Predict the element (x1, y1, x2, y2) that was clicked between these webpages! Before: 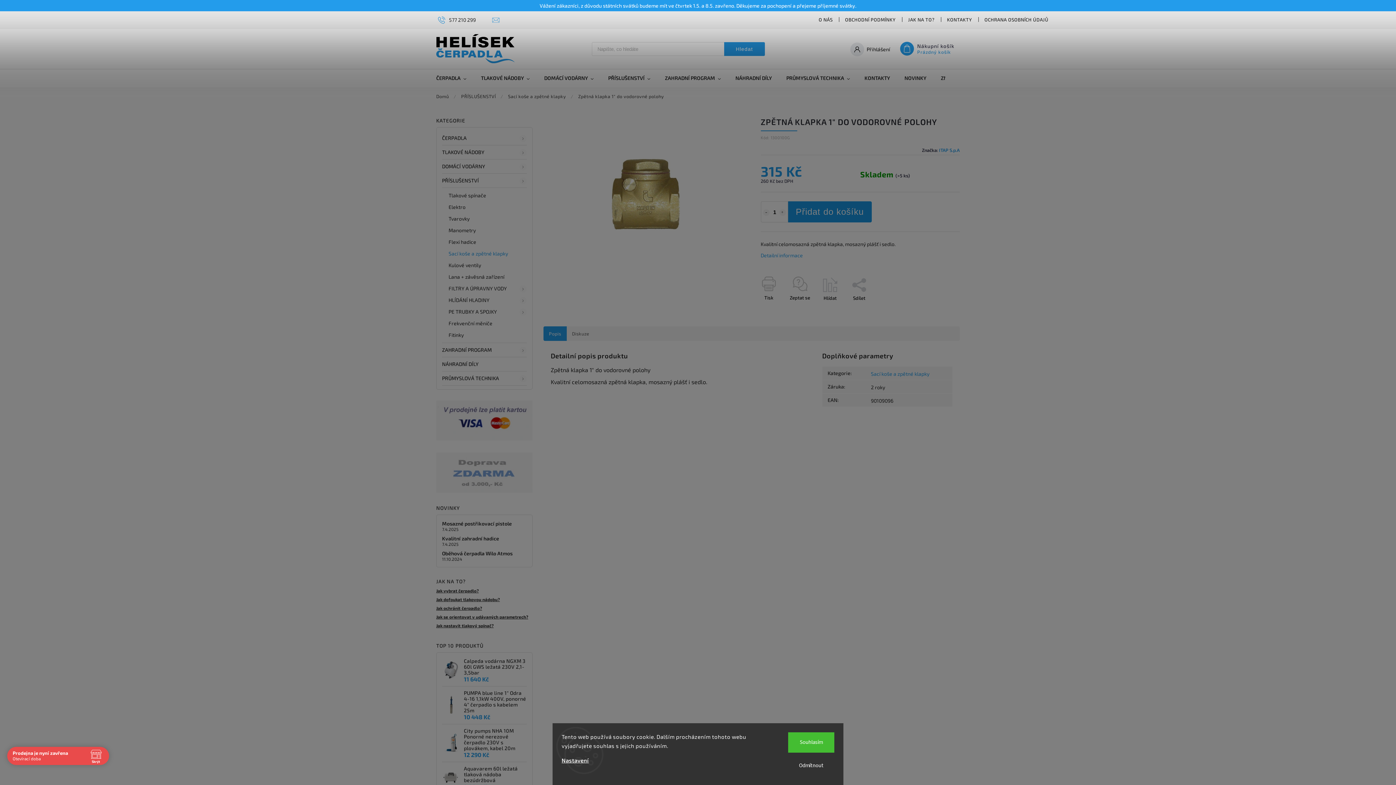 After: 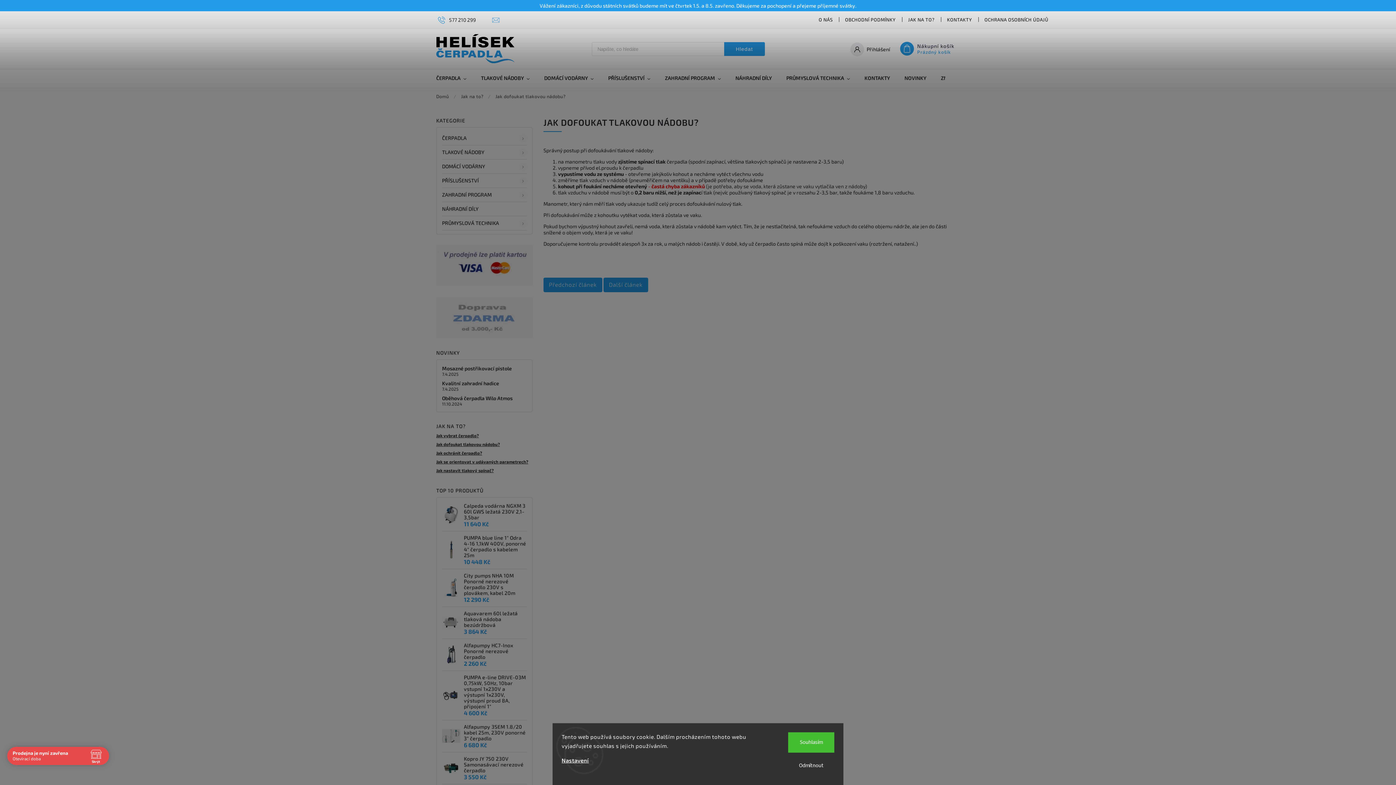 Action: label: Jak dofoukat tlakovou nádobu? bbox: (436, 597, 500, 602)